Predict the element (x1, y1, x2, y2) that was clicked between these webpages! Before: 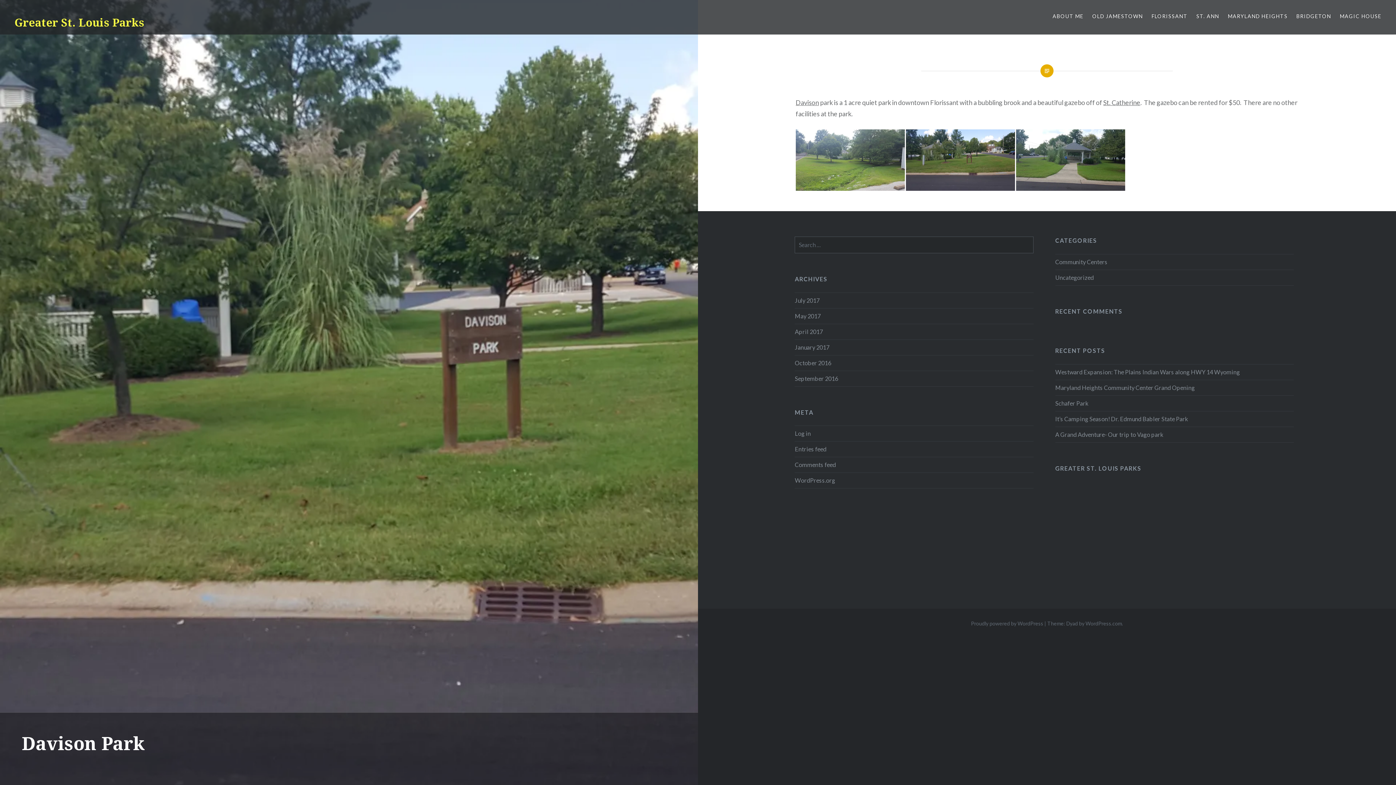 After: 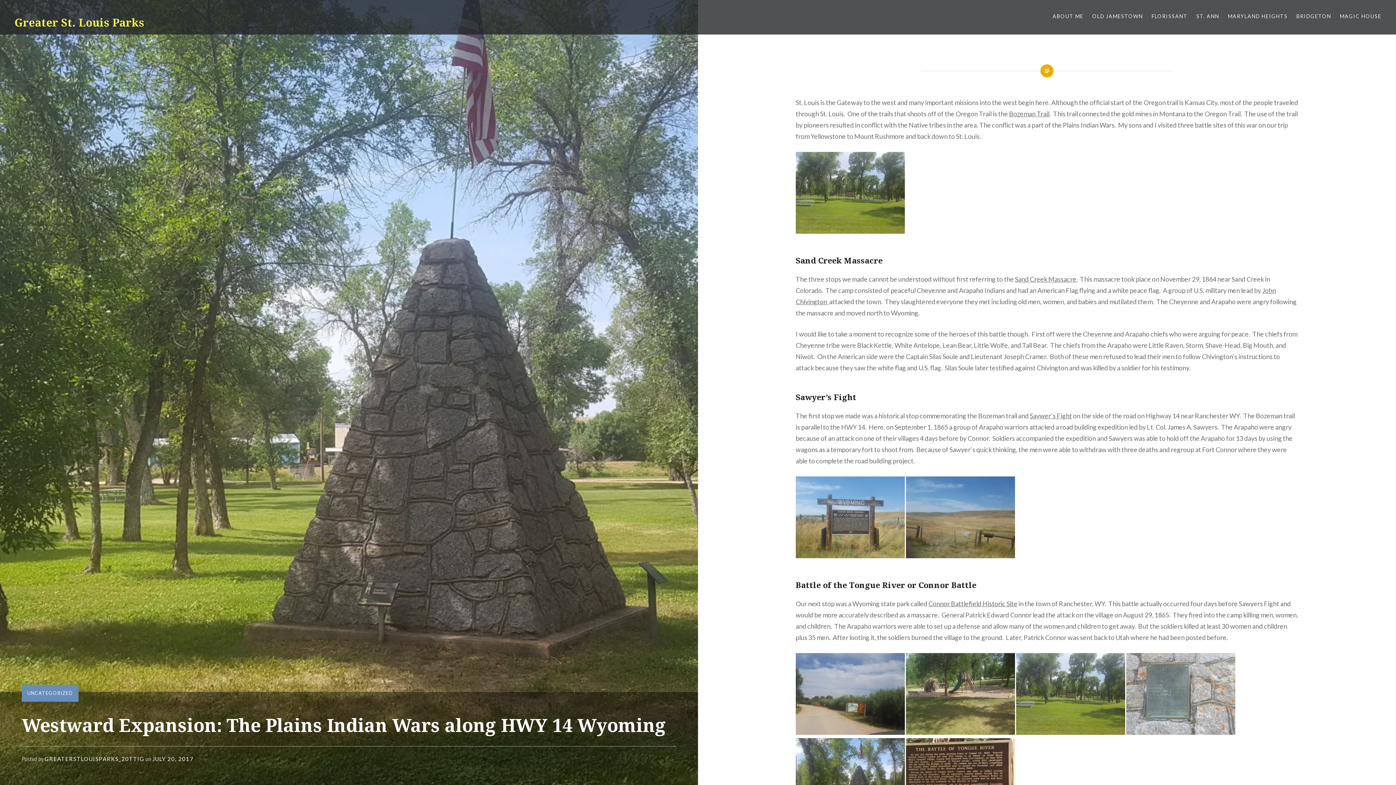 Action: label: Westward Expansion: The Plains Indian Wars along HWY 14 Wyoming bbox: (1055, 367, 1294, 376)